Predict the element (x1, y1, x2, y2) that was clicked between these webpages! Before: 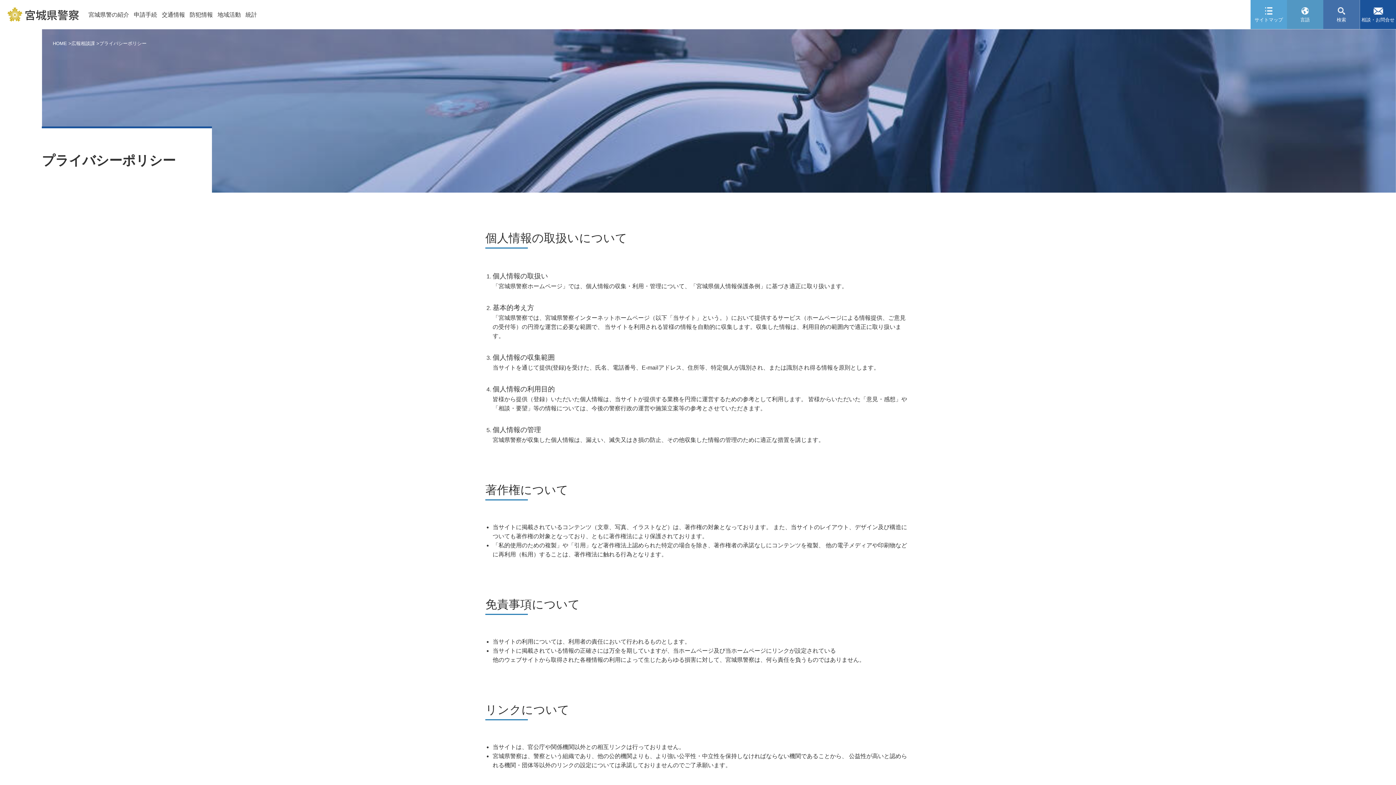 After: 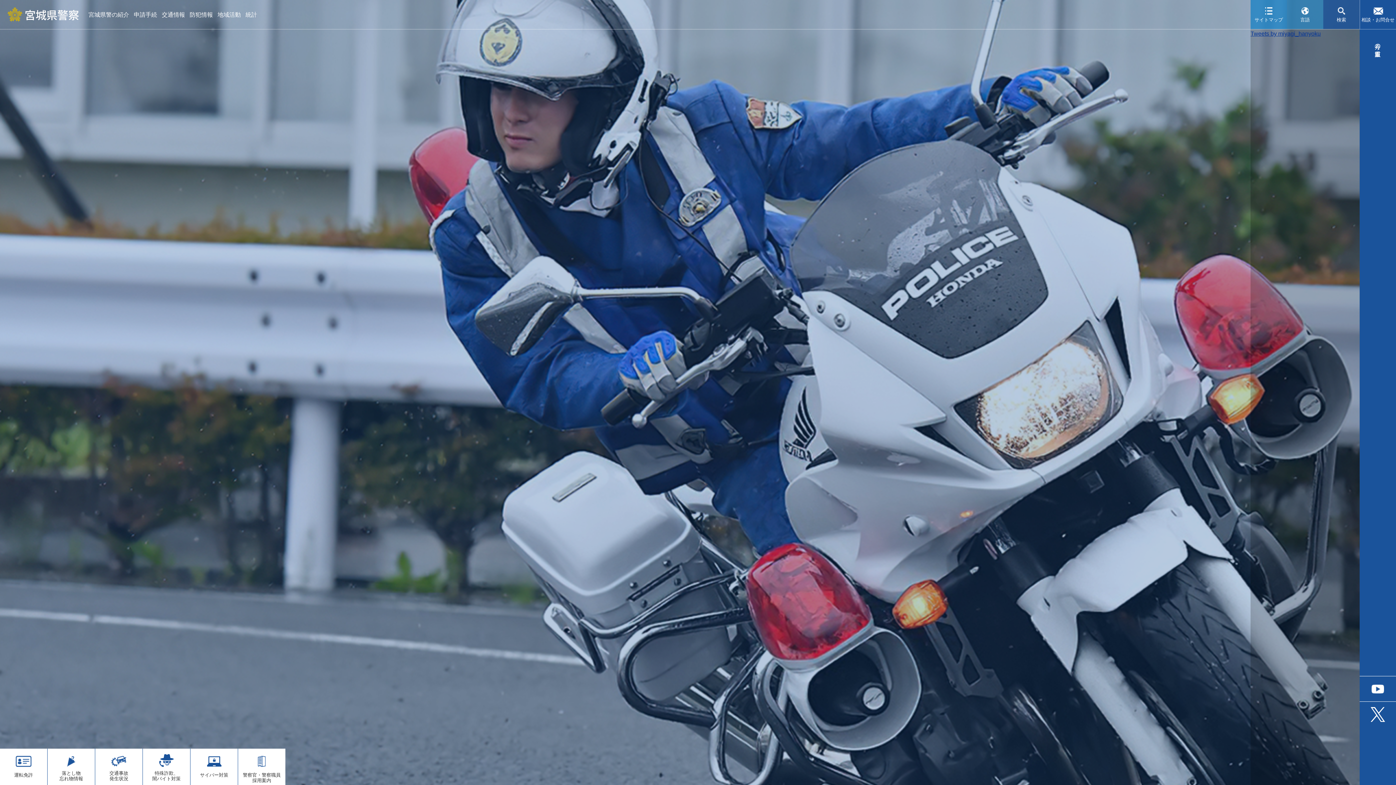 Action: label: HOME bbox: (52, 40, 71, 46)